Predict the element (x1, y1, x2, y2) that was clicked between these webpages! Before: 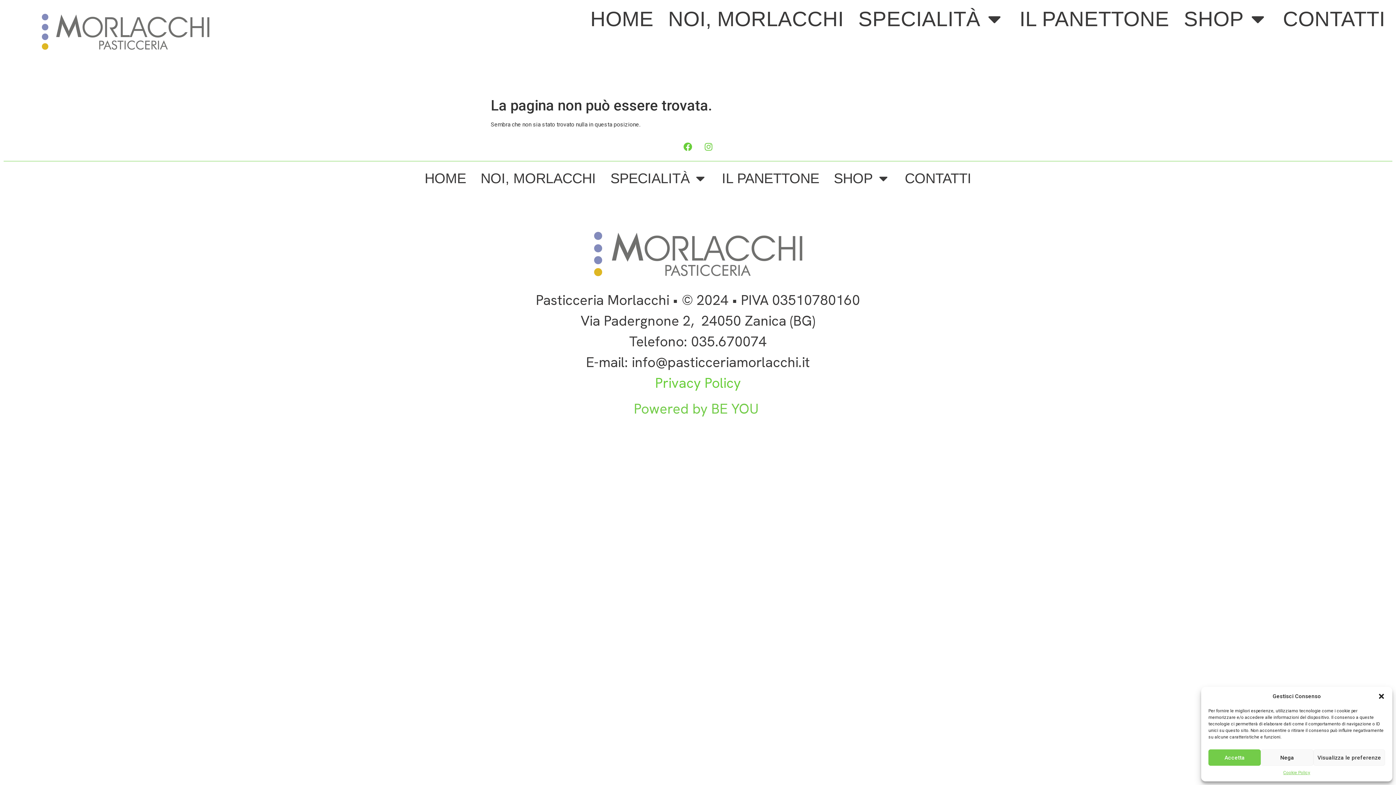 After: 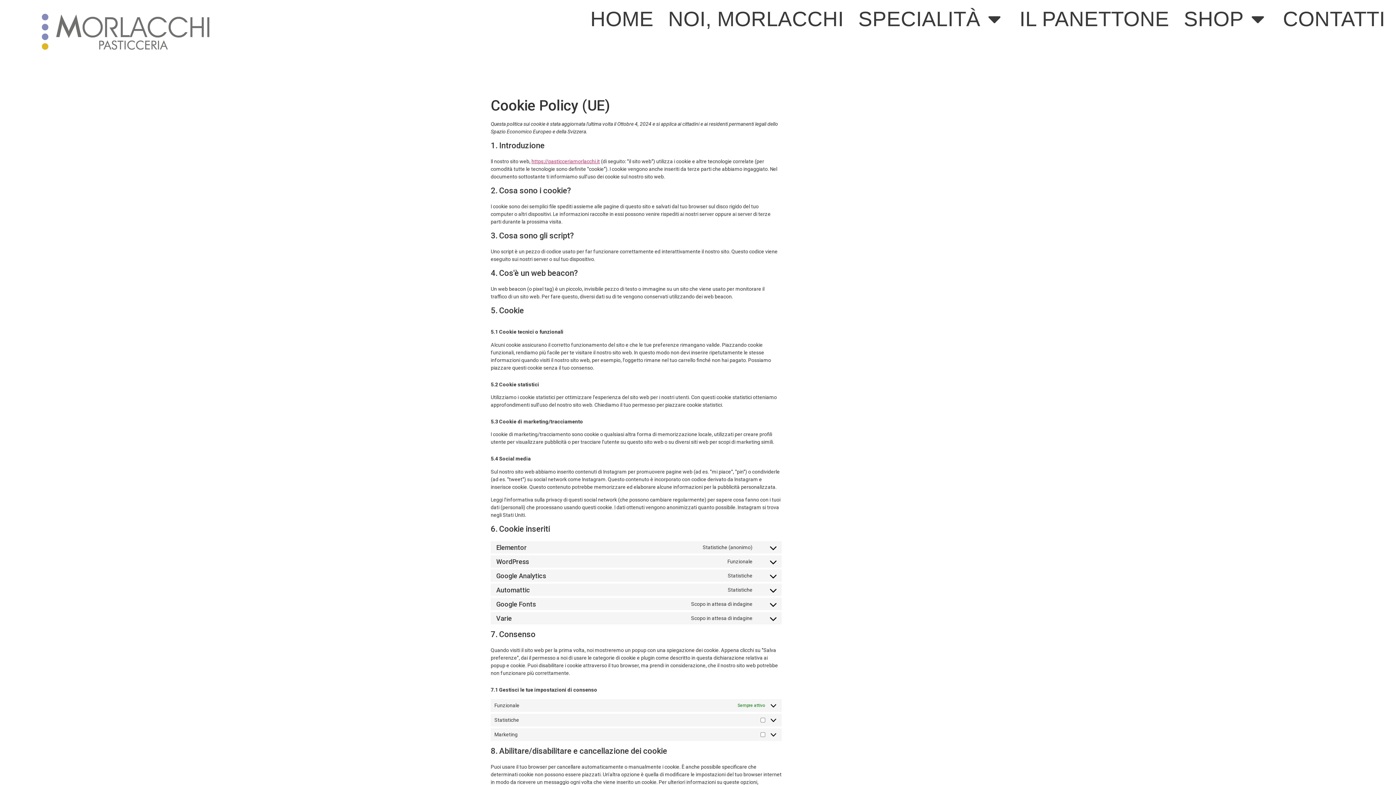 Action: label: Cookie Policy bbox: (1283, 769, 1310, 776)